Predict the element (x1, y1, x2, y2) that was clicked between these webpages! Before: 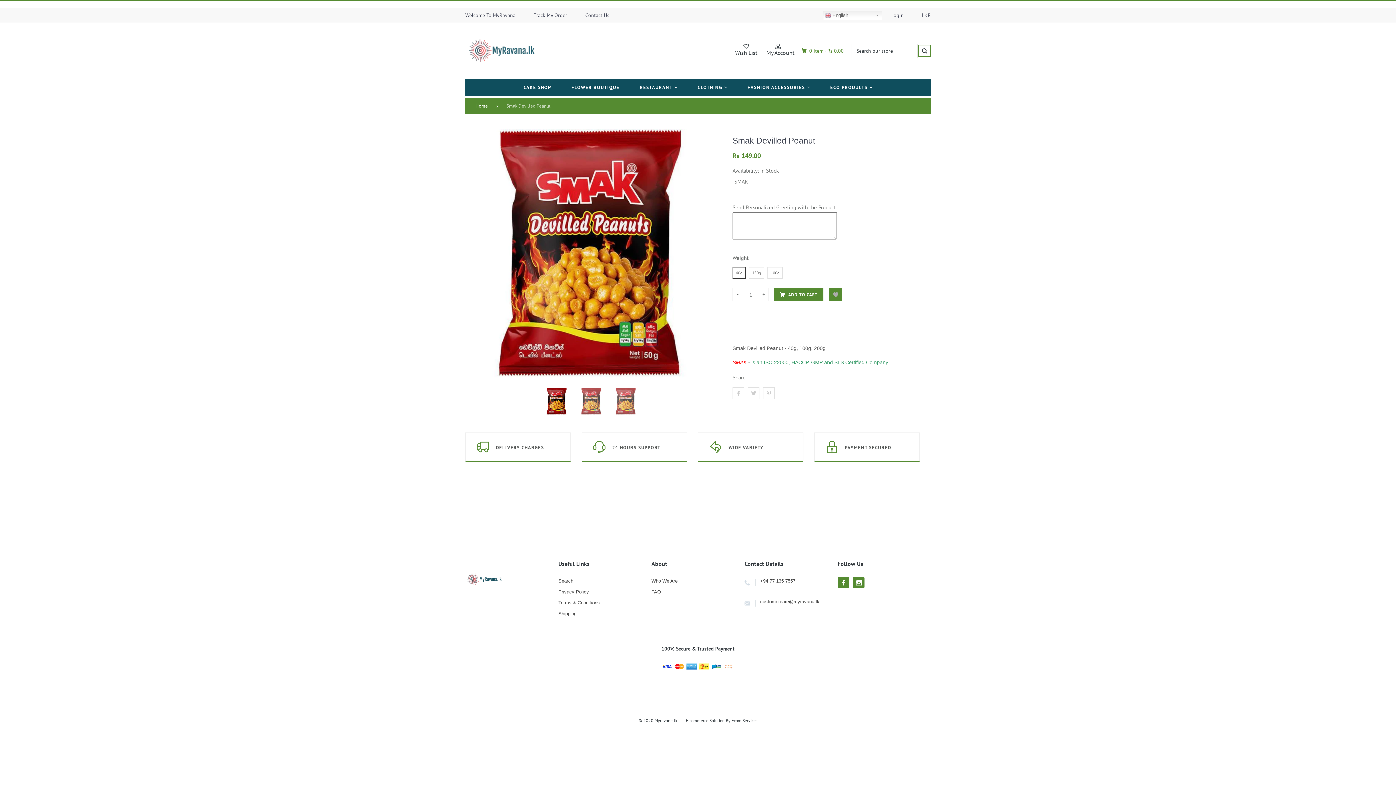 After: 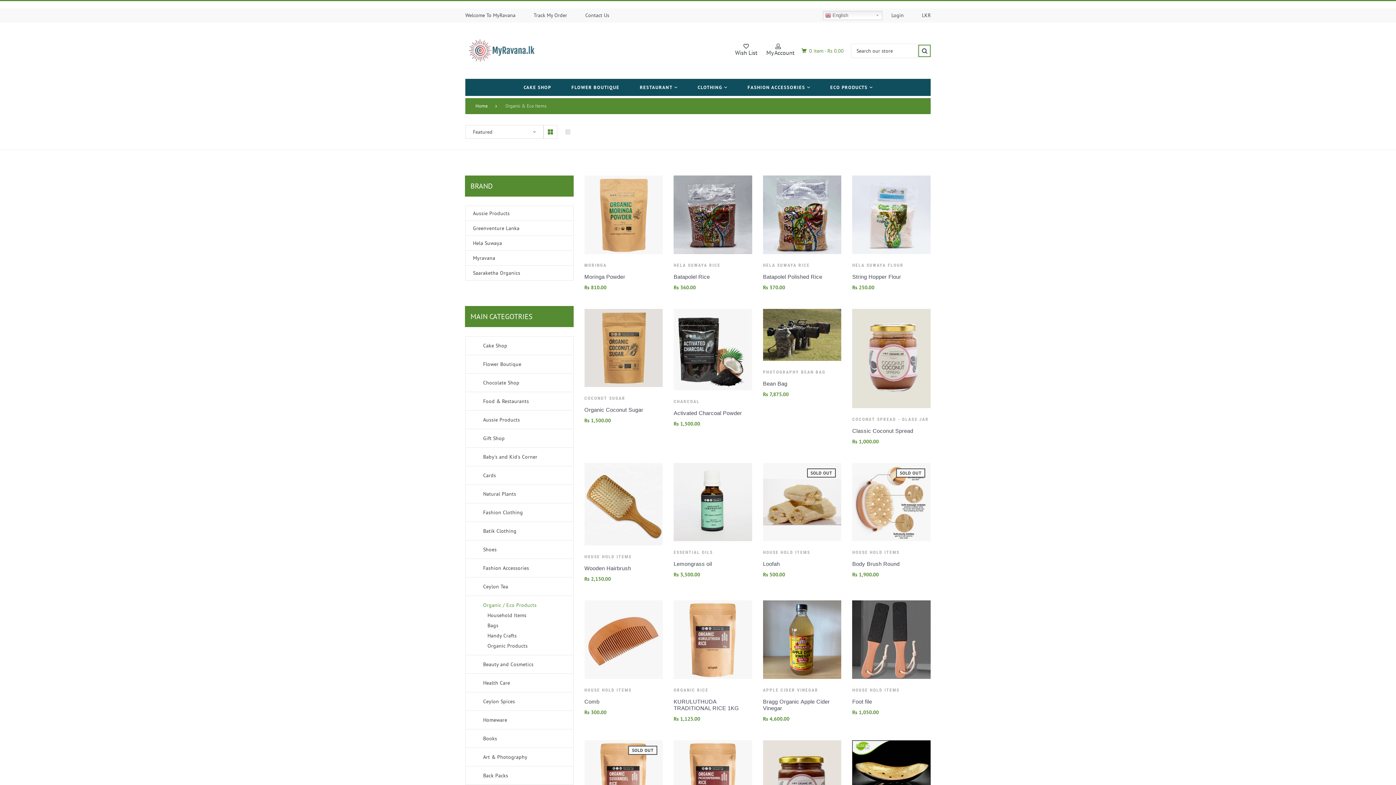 Action: label: ECO PRODUCTS bbox: (820, 78, 882, 96)